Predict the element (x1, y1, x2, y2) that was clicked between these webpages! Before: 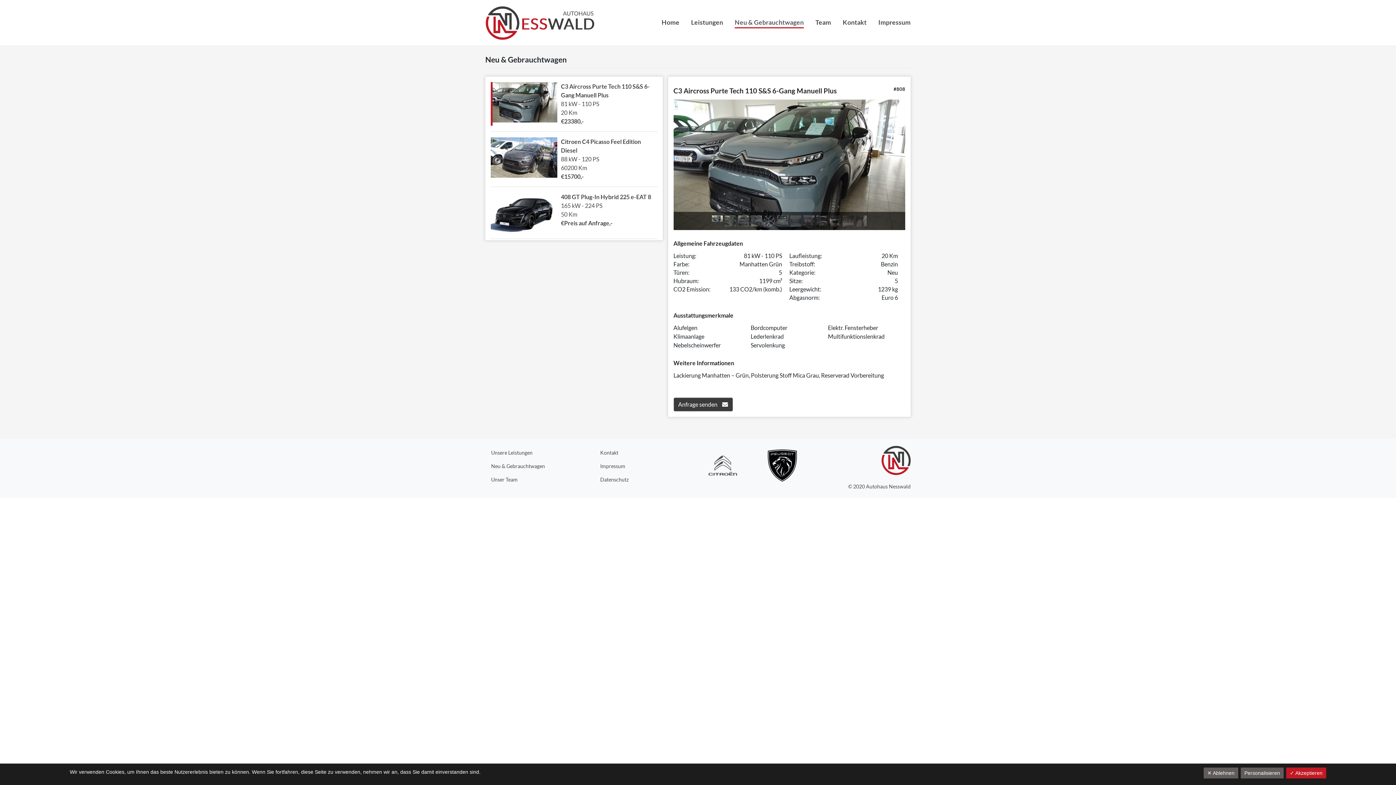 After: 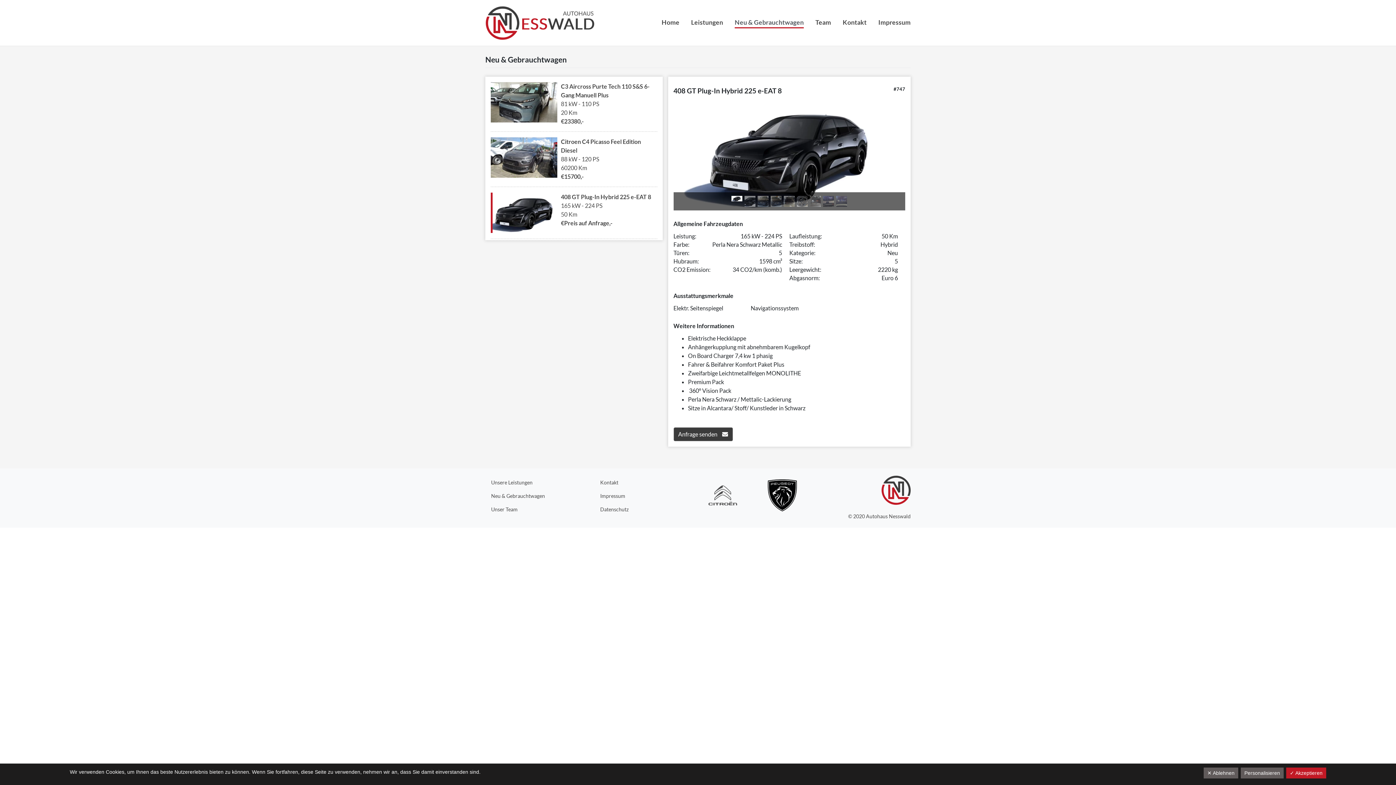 Action: bbox: (490, 192, 657, 233) label: 408 GT Plug-In Hybrid 225 e-EAT 8
165 kW - 224 PS
50 Km
€Preis auf Anfrage,-